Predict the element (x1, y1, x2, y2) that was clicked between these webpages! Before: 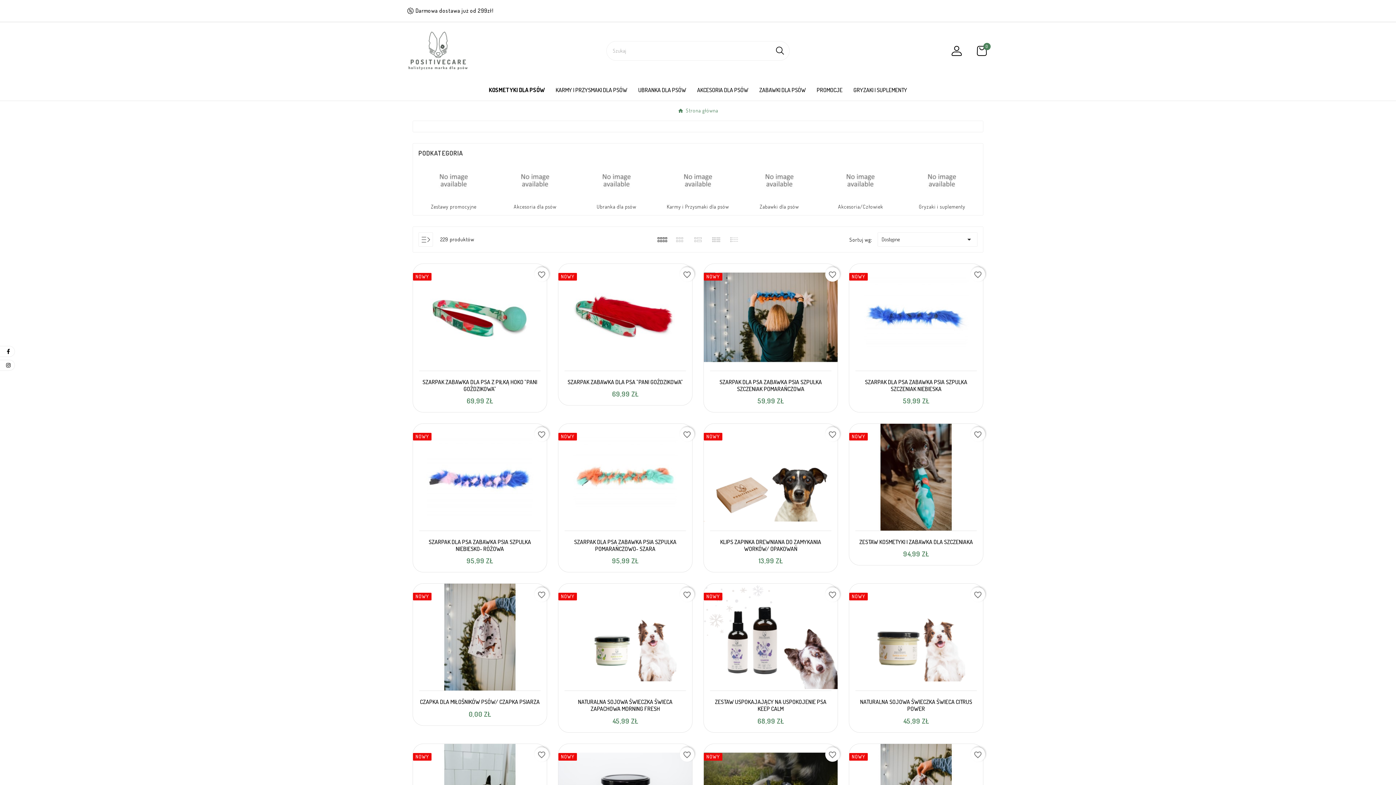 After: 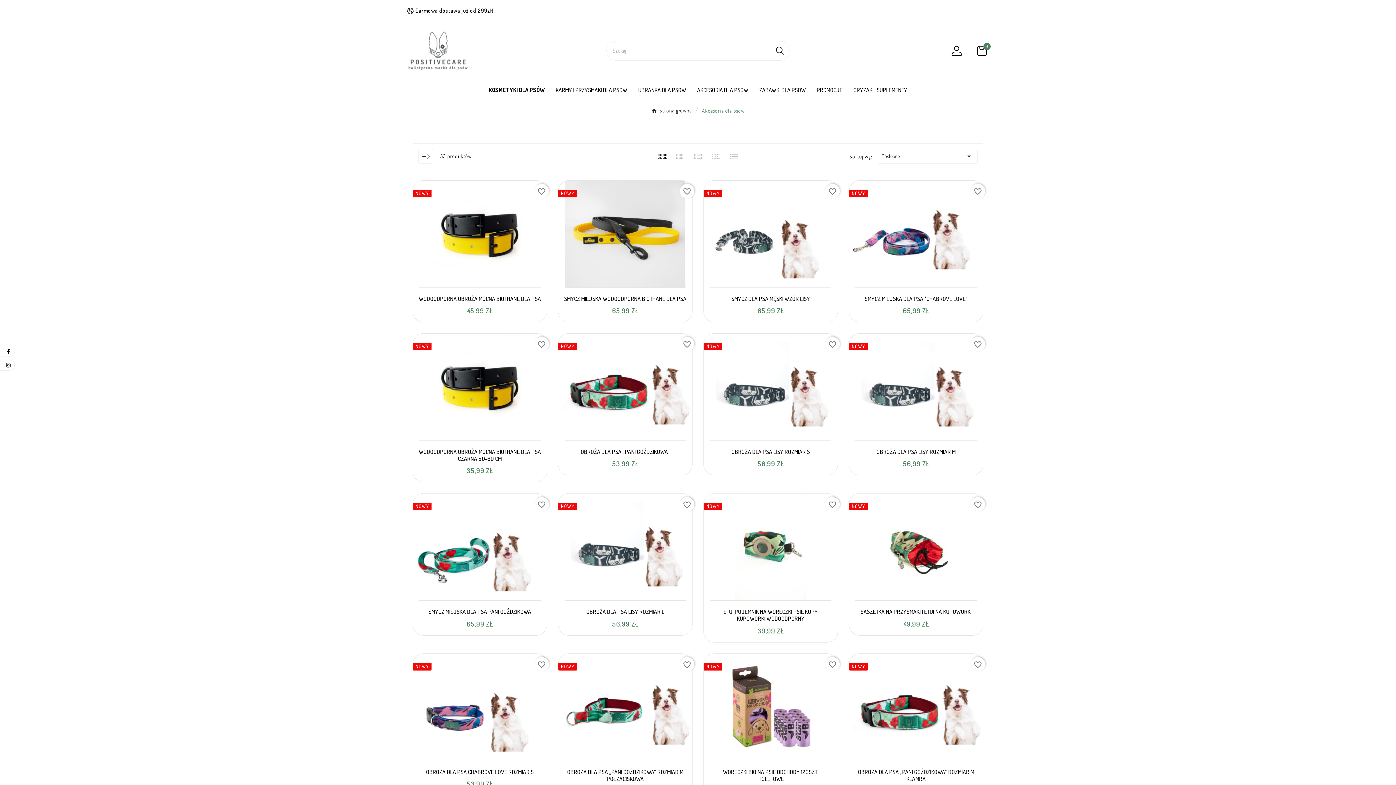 Action: label: AKCESORIA DLA PSÓW bbox: (691, 79, 754, 100)